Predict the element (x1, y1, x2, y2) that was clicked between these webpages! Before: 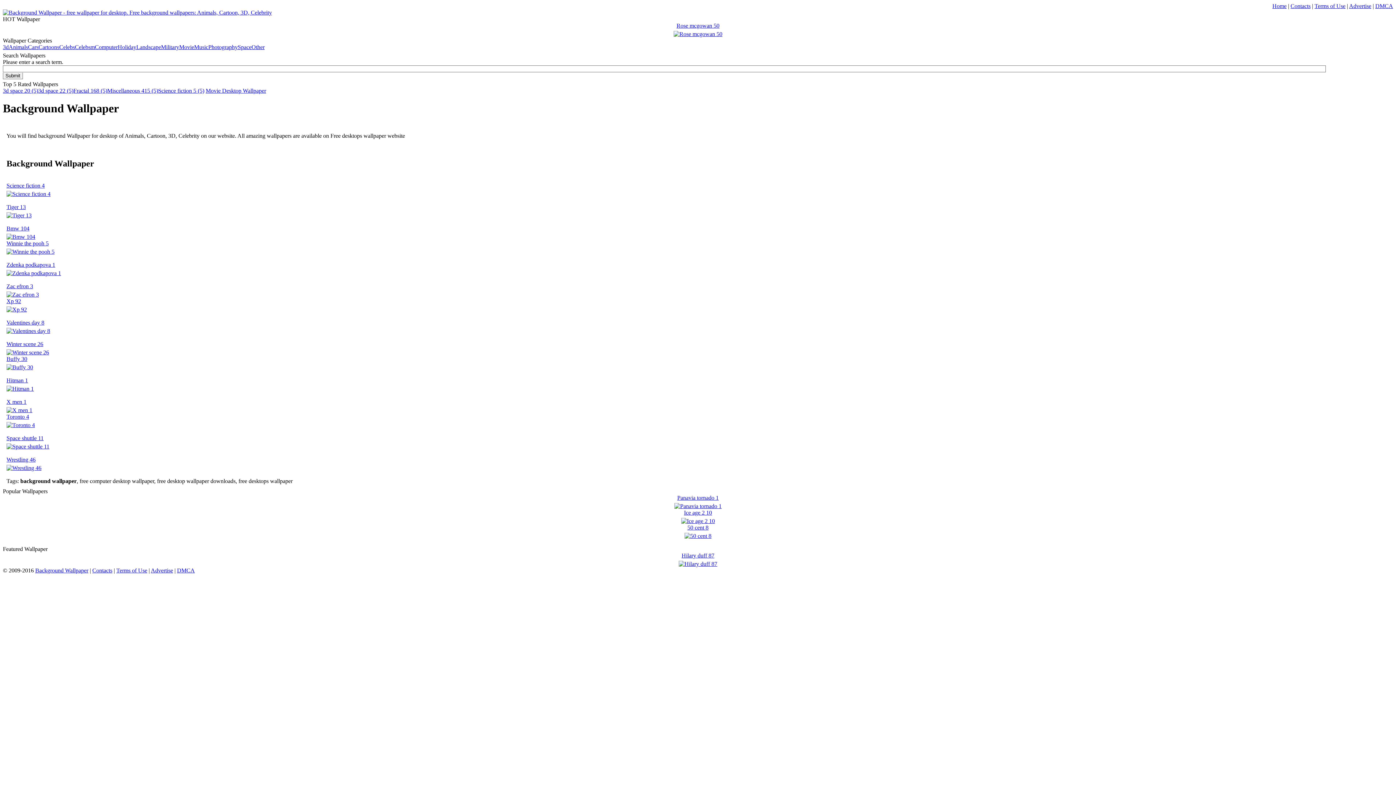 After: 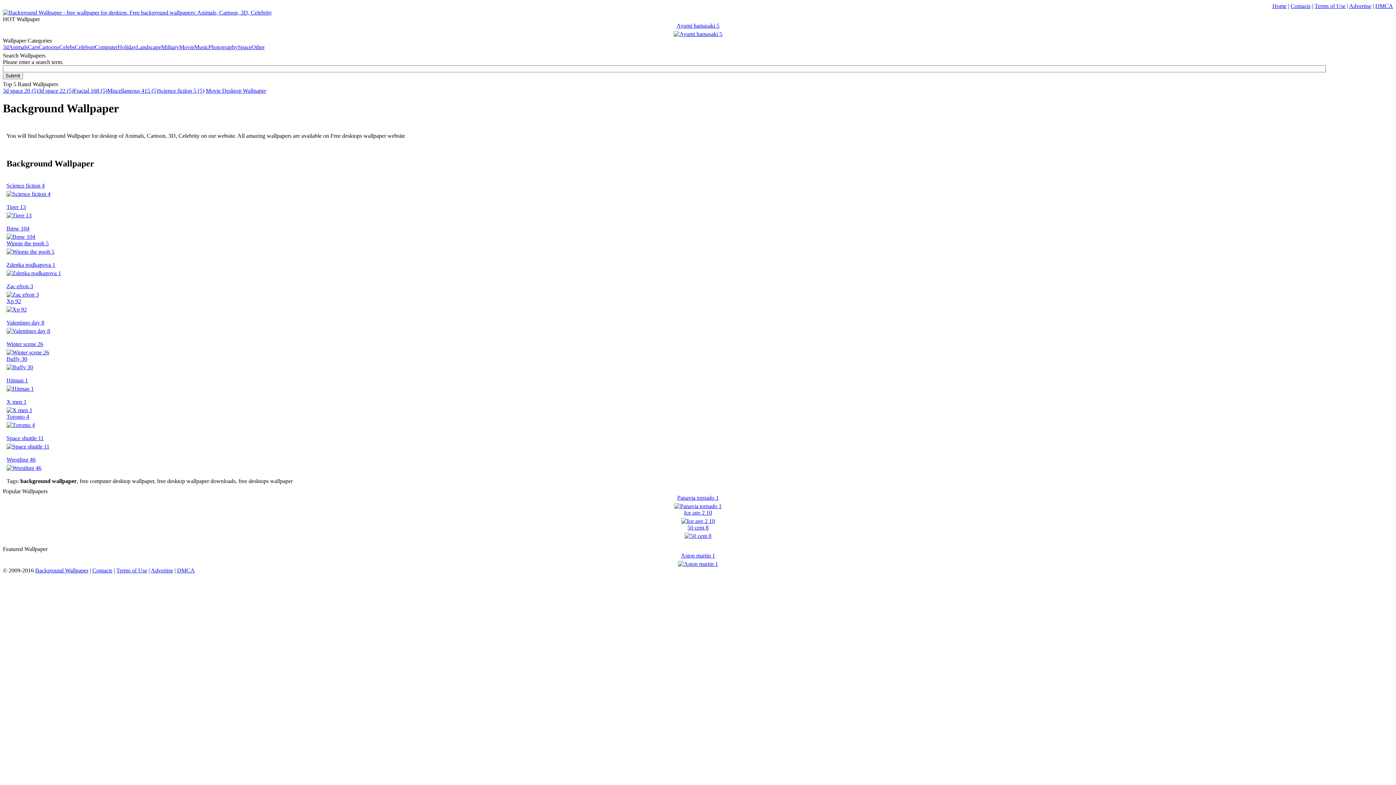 Action: bbox: (6, 327, 50, 334)